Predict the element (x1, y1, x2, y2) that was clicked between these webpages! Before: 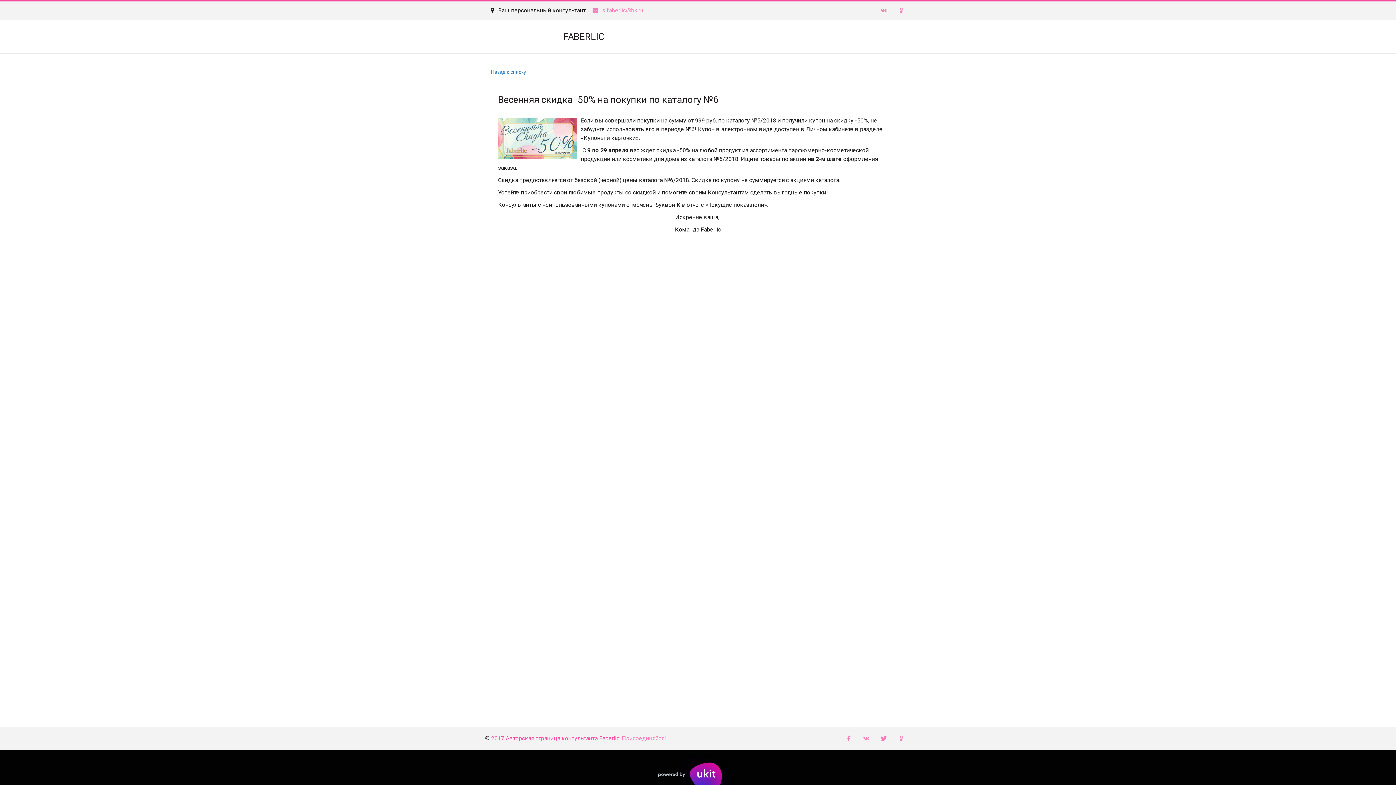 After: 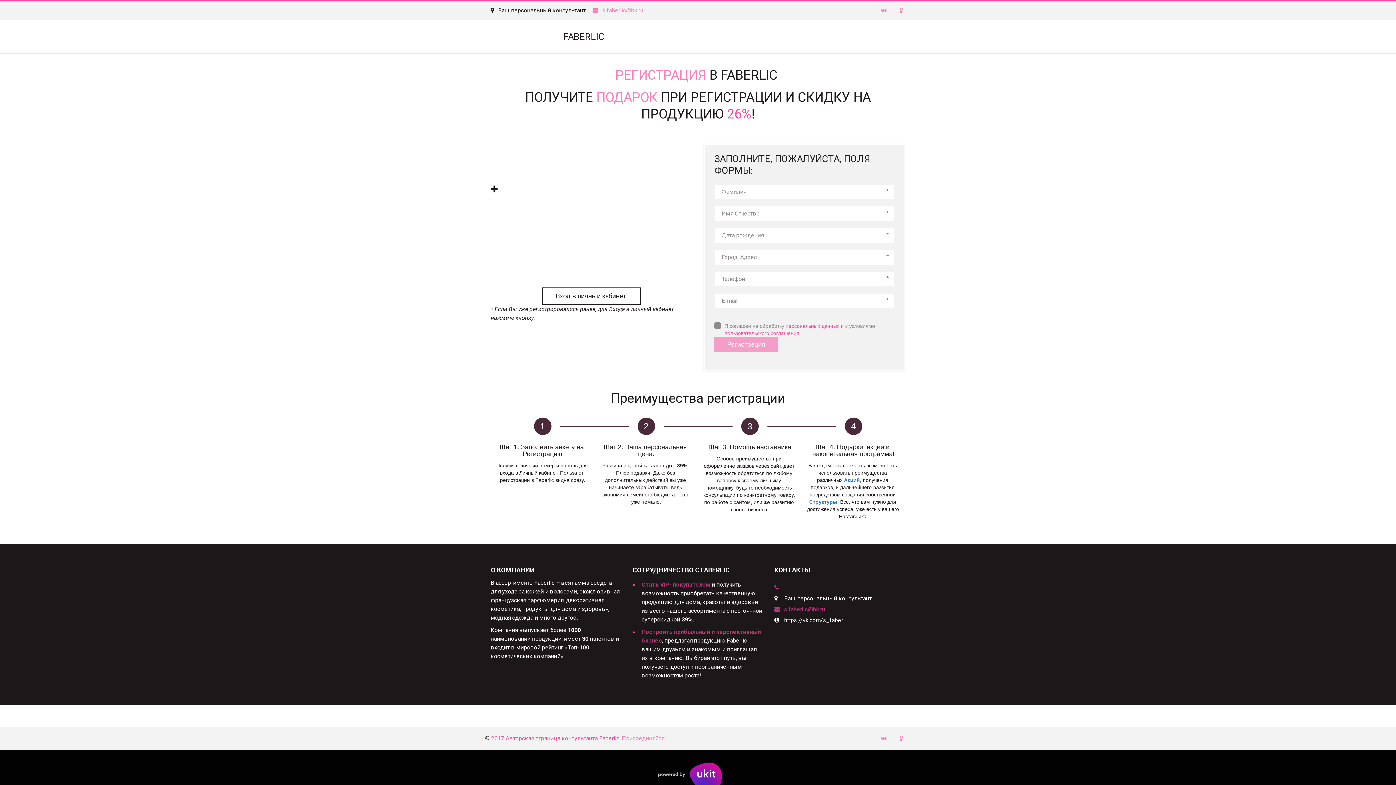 Action: label: Присоединяйся! bbox: (622, 735, 666, 742)